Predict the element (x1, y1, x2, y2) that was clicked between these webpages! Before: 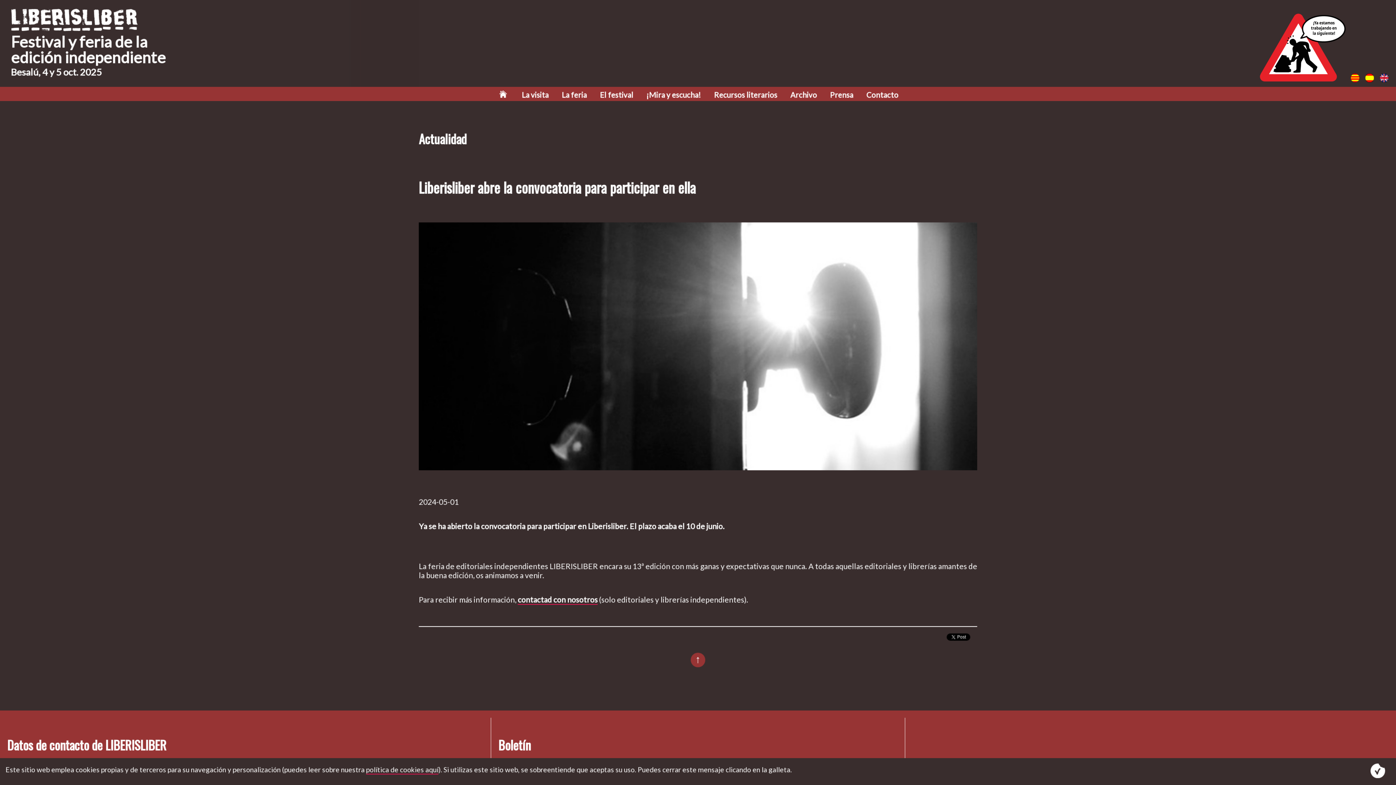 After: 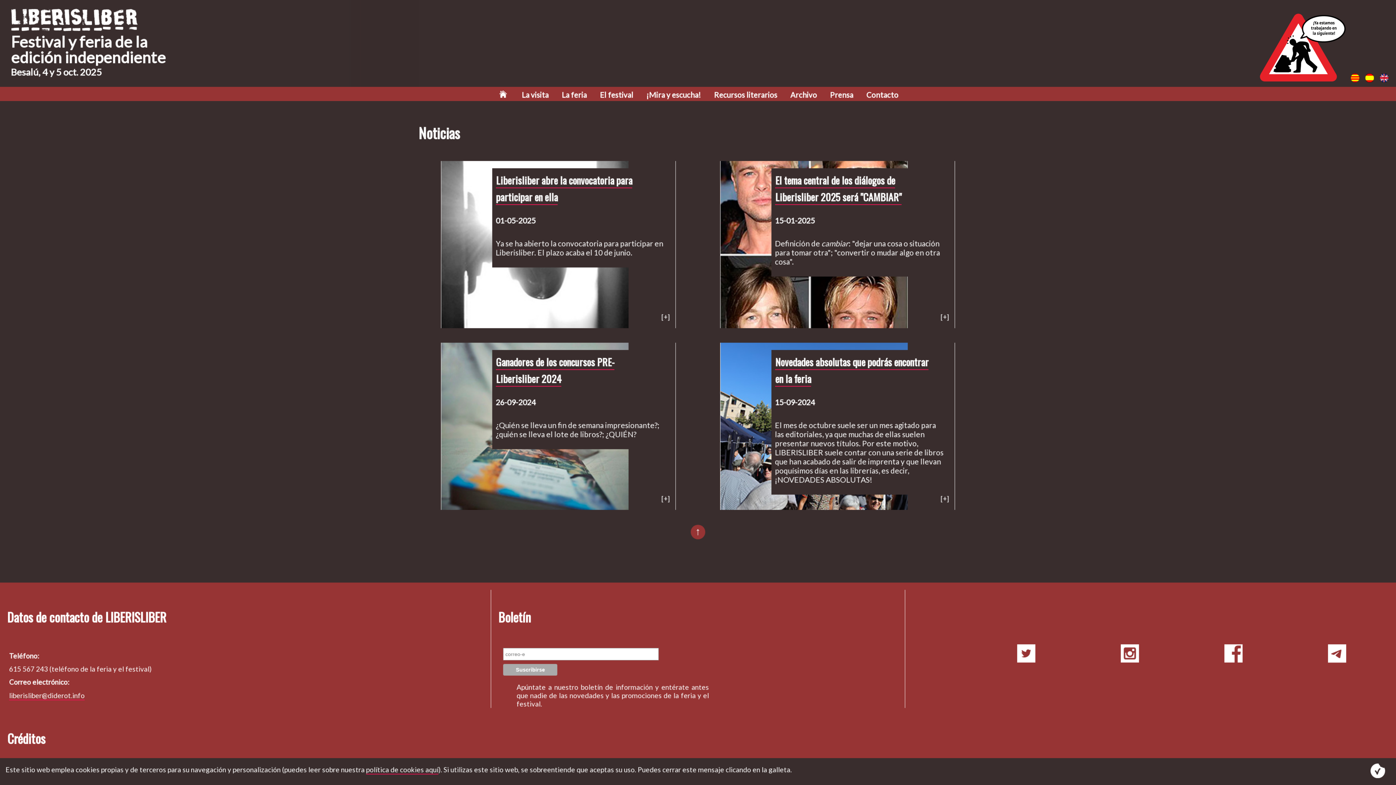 Action: bbox: (1, 7, 138, 39)